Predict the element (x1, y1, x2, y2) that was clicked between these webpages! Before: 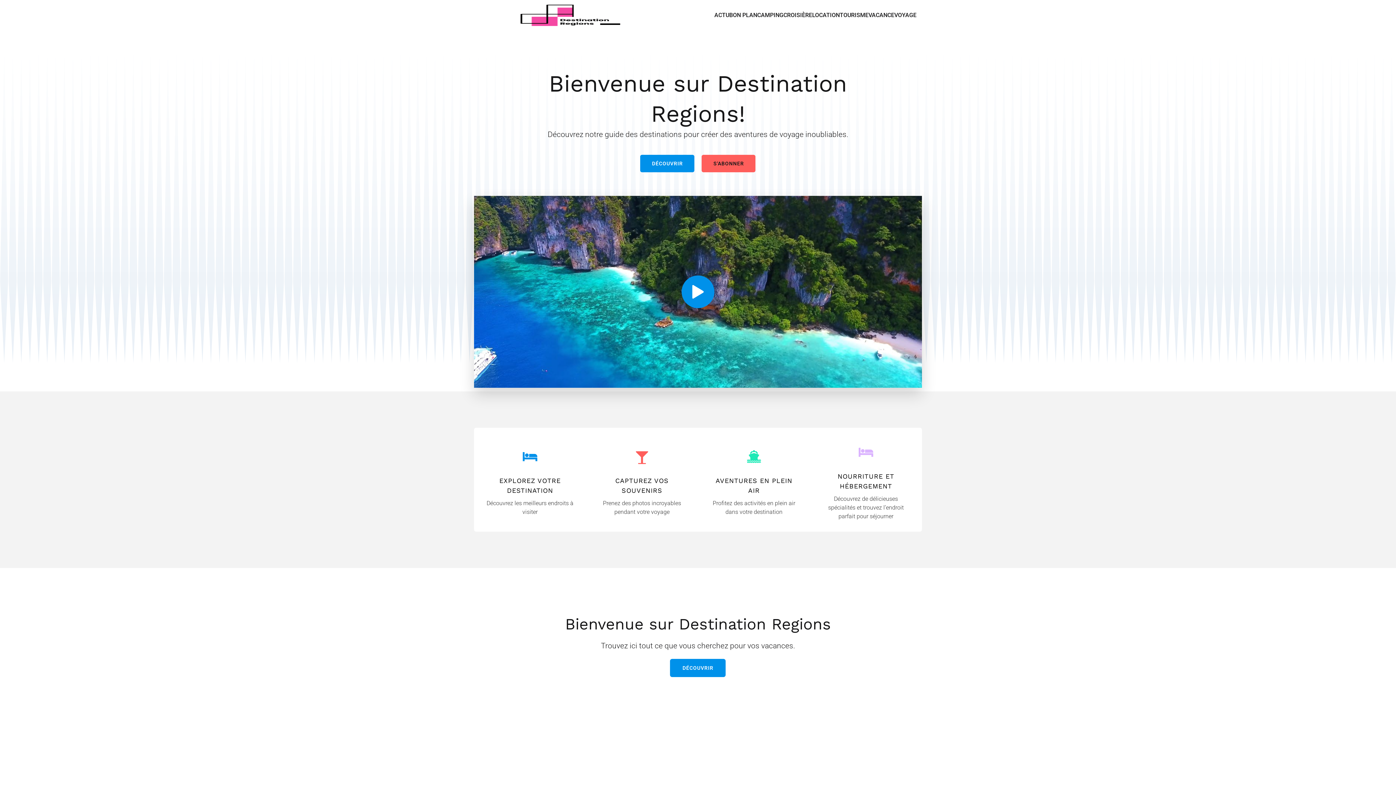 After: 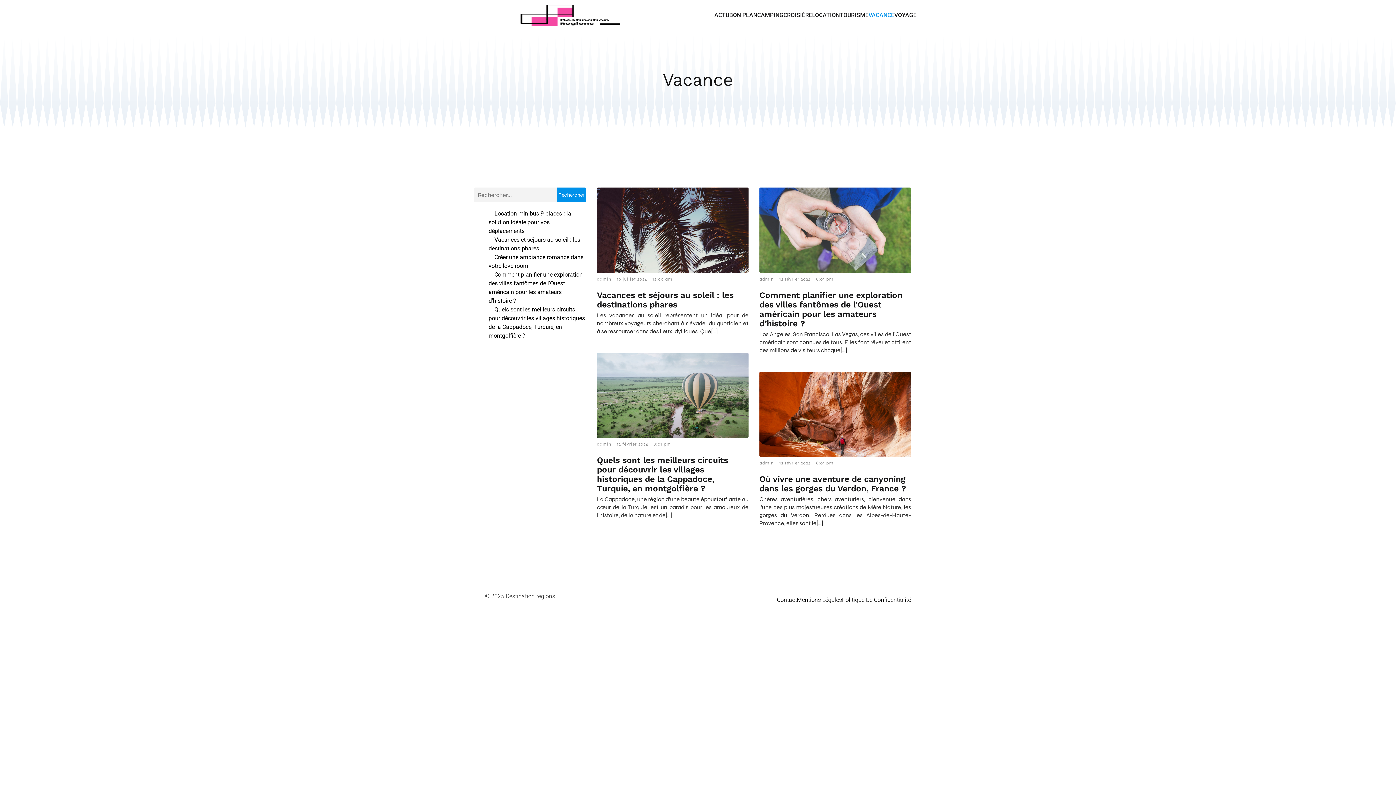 Action: bbox: (868, 0, 894, 30) label: VACANCE